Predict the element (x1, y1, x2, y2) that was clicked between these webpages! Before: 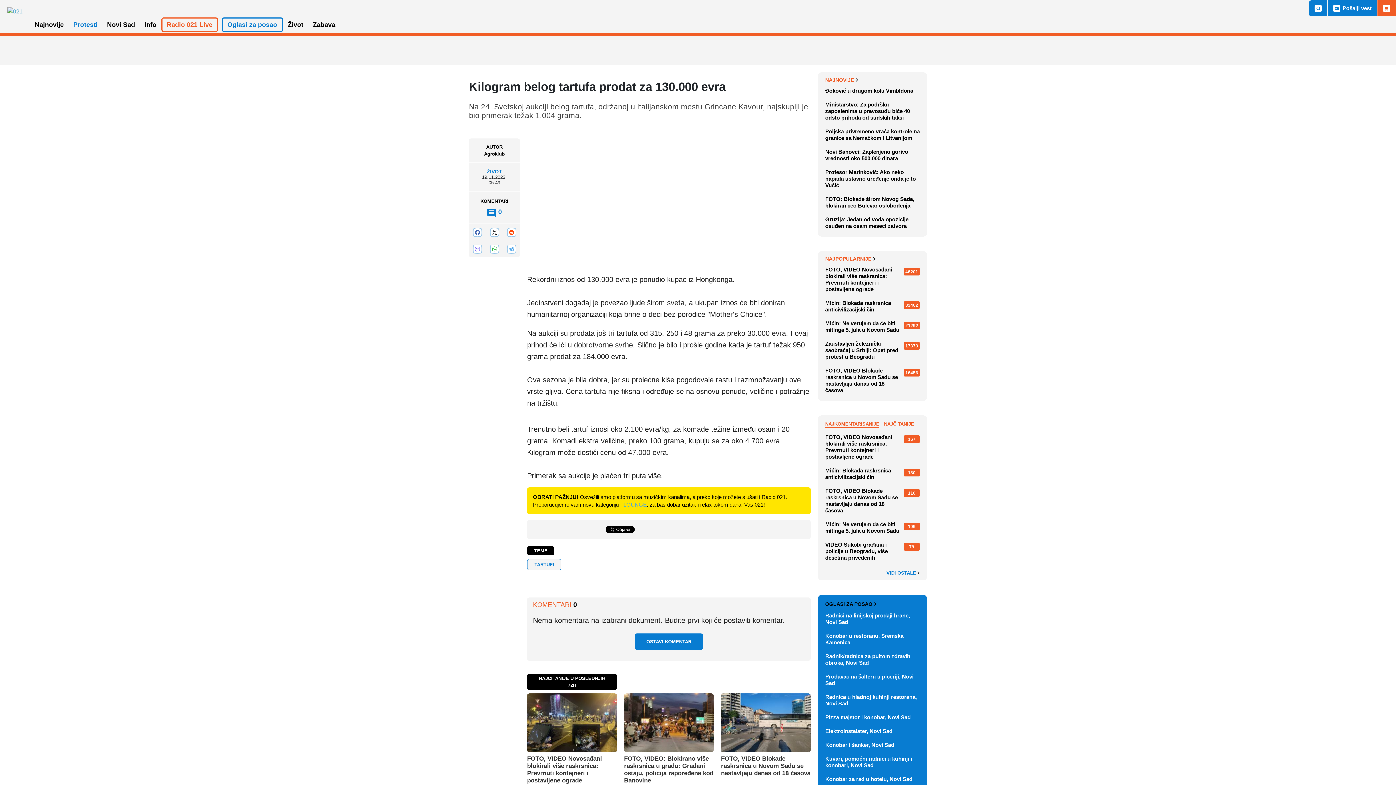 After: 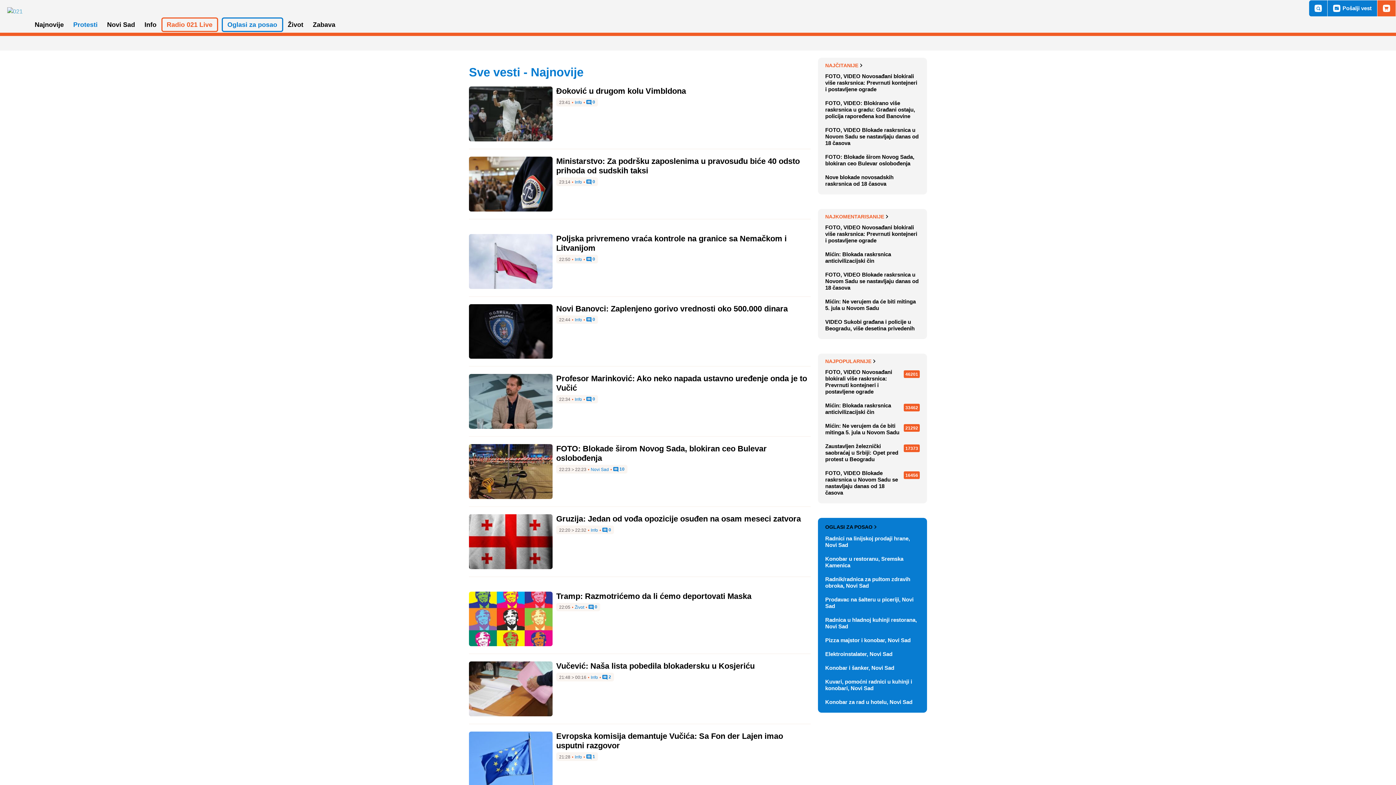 Action: bbox: (825, 77, 920, 82) label: NAJNOVIJE